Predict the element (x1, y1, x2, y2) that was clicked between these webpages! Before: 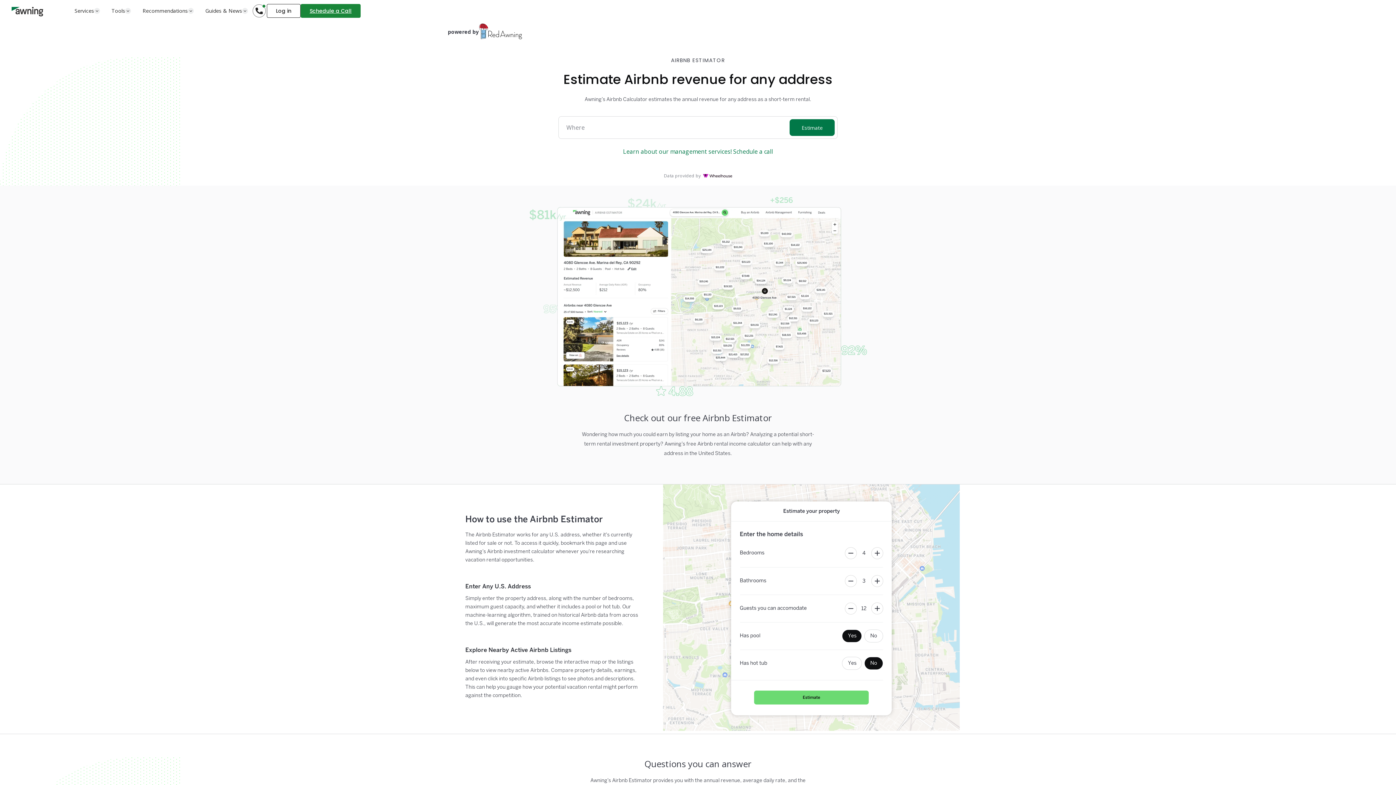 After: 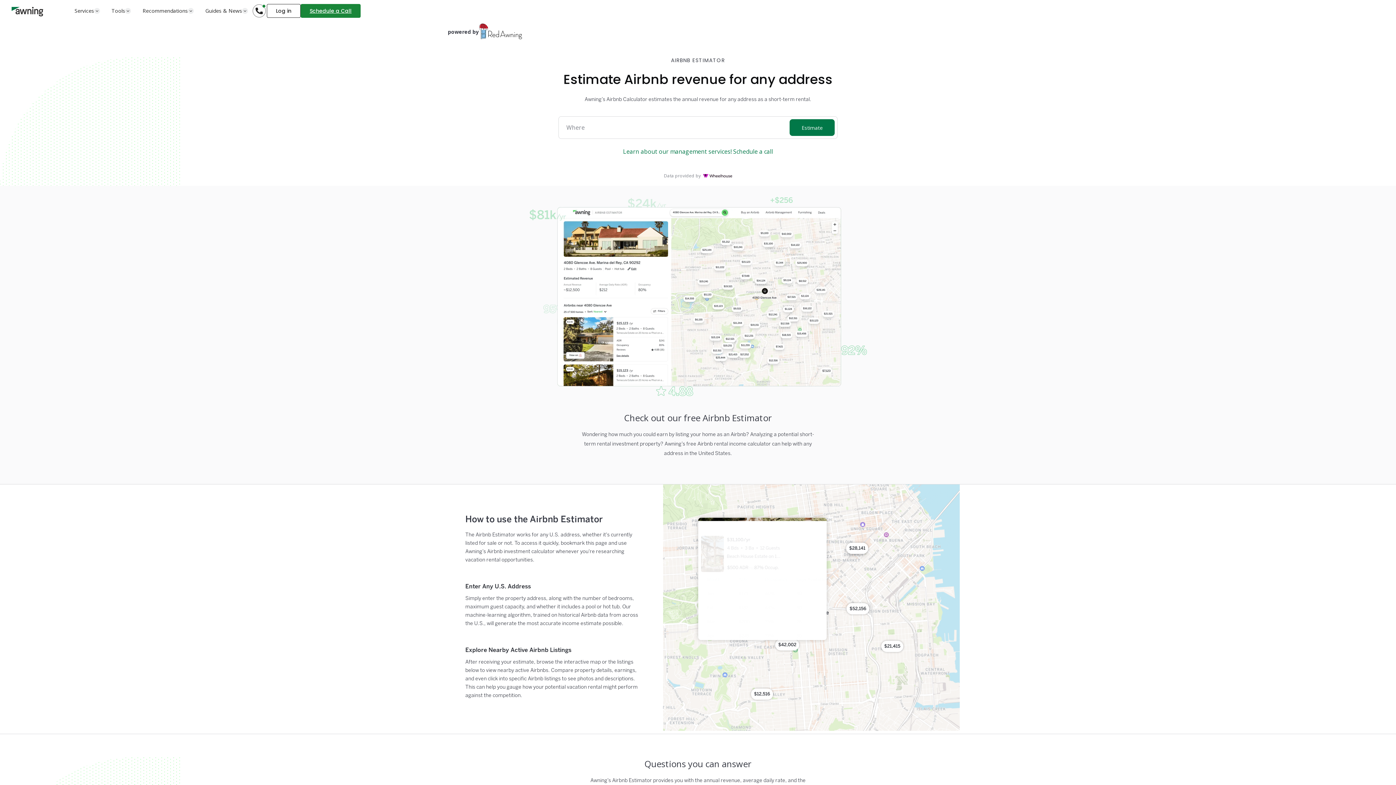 Action: bbox: (252, 4, 265, 17)